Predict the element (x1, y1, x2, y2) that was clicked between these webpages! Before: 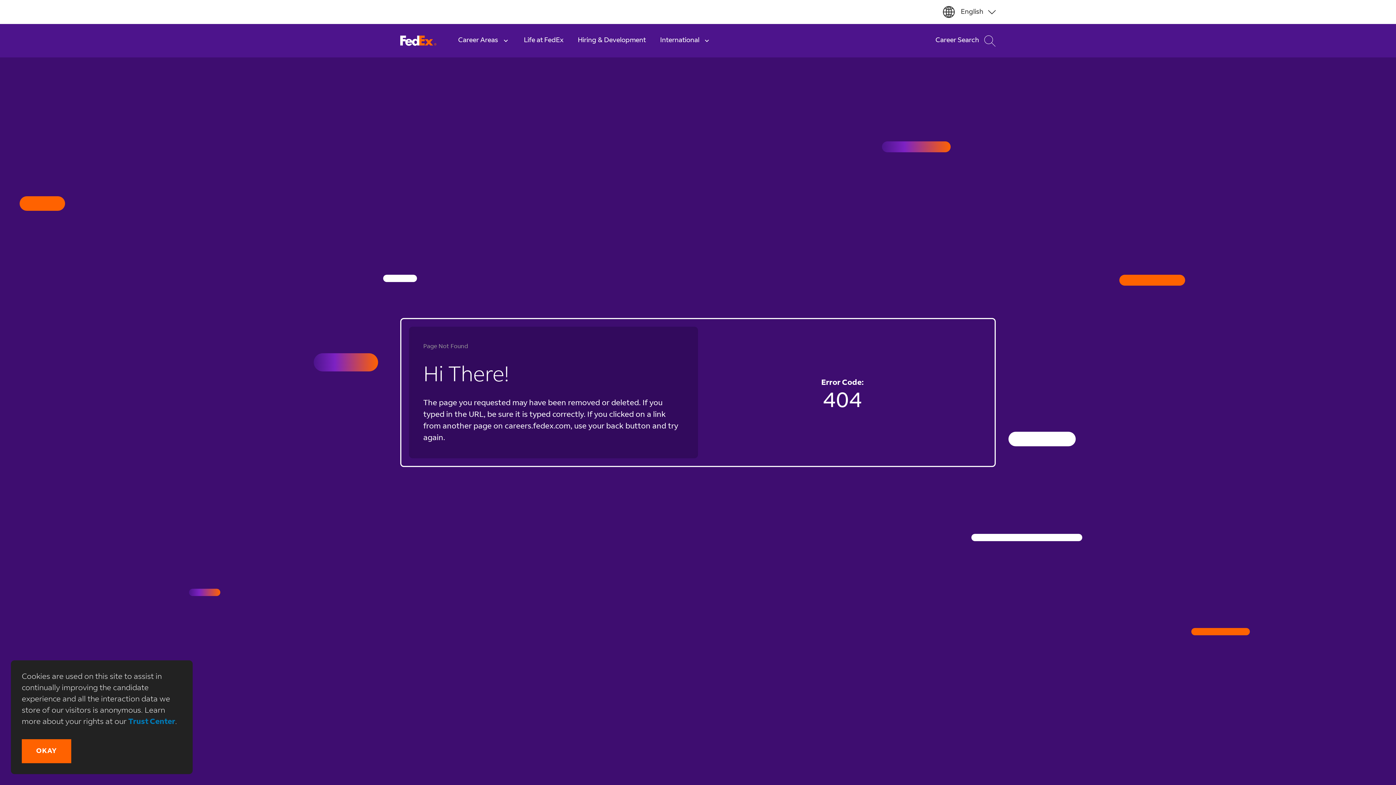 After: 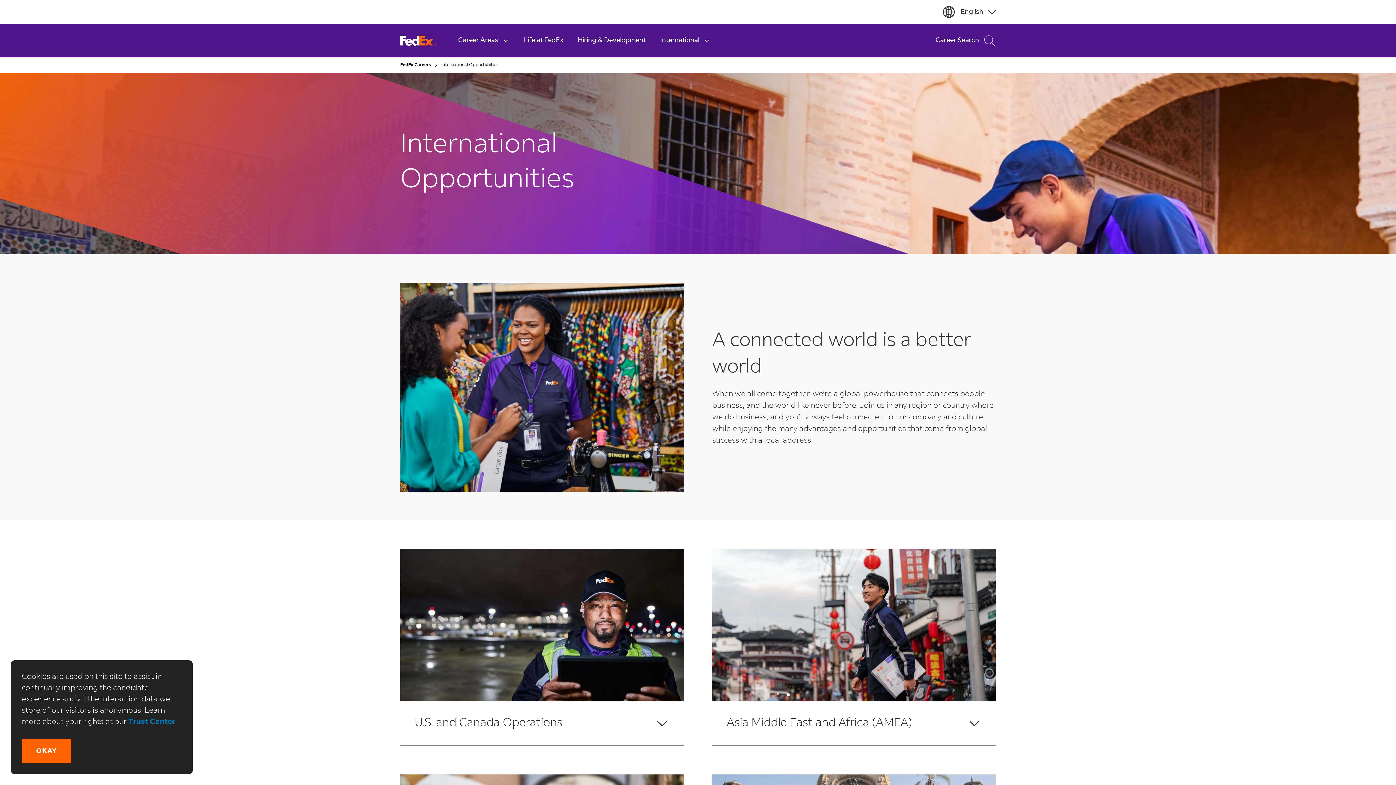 Action: label: International bbox: (653, 24, 718, 57)